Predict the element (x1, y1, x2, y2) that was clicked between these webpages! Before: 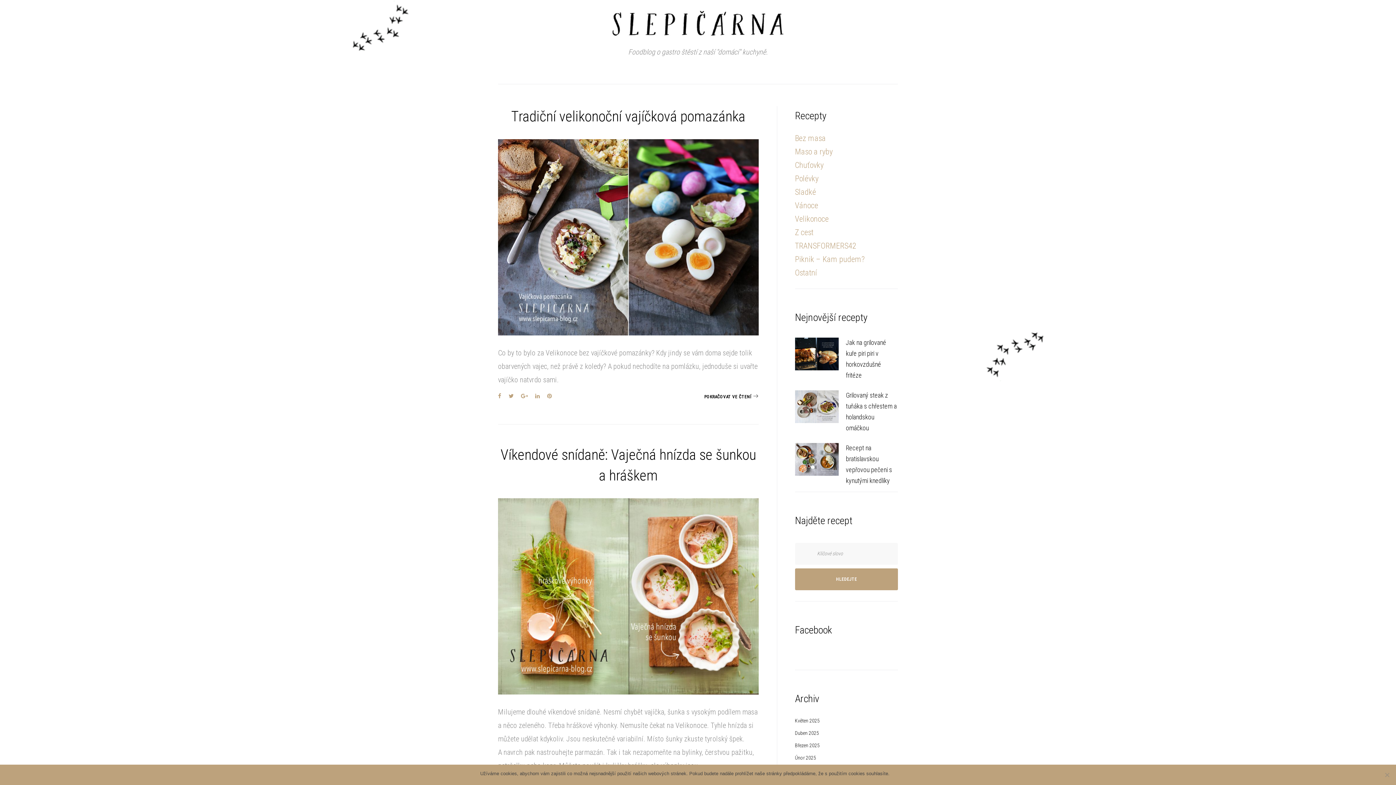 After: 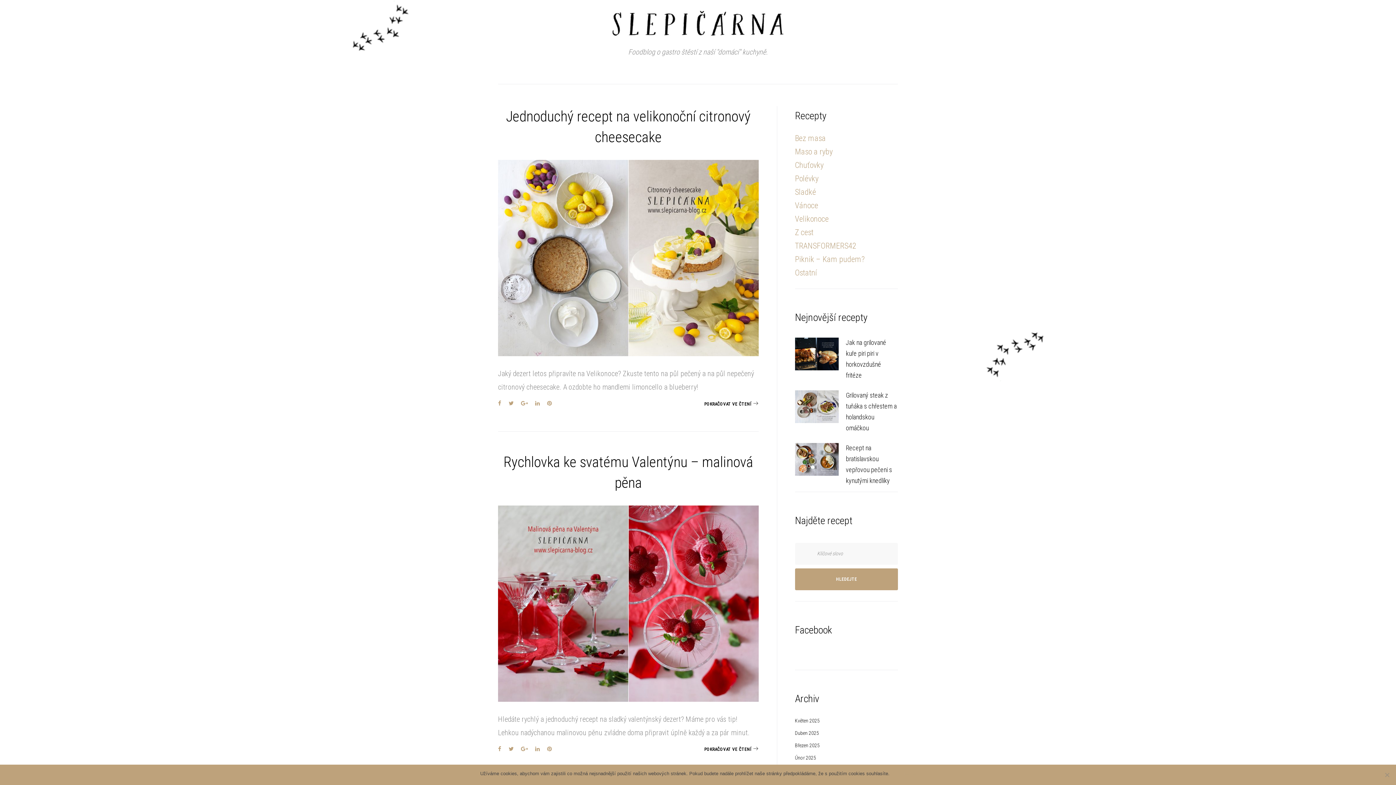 Action: label: Sladké bbox: (795, 187, 816, 196)